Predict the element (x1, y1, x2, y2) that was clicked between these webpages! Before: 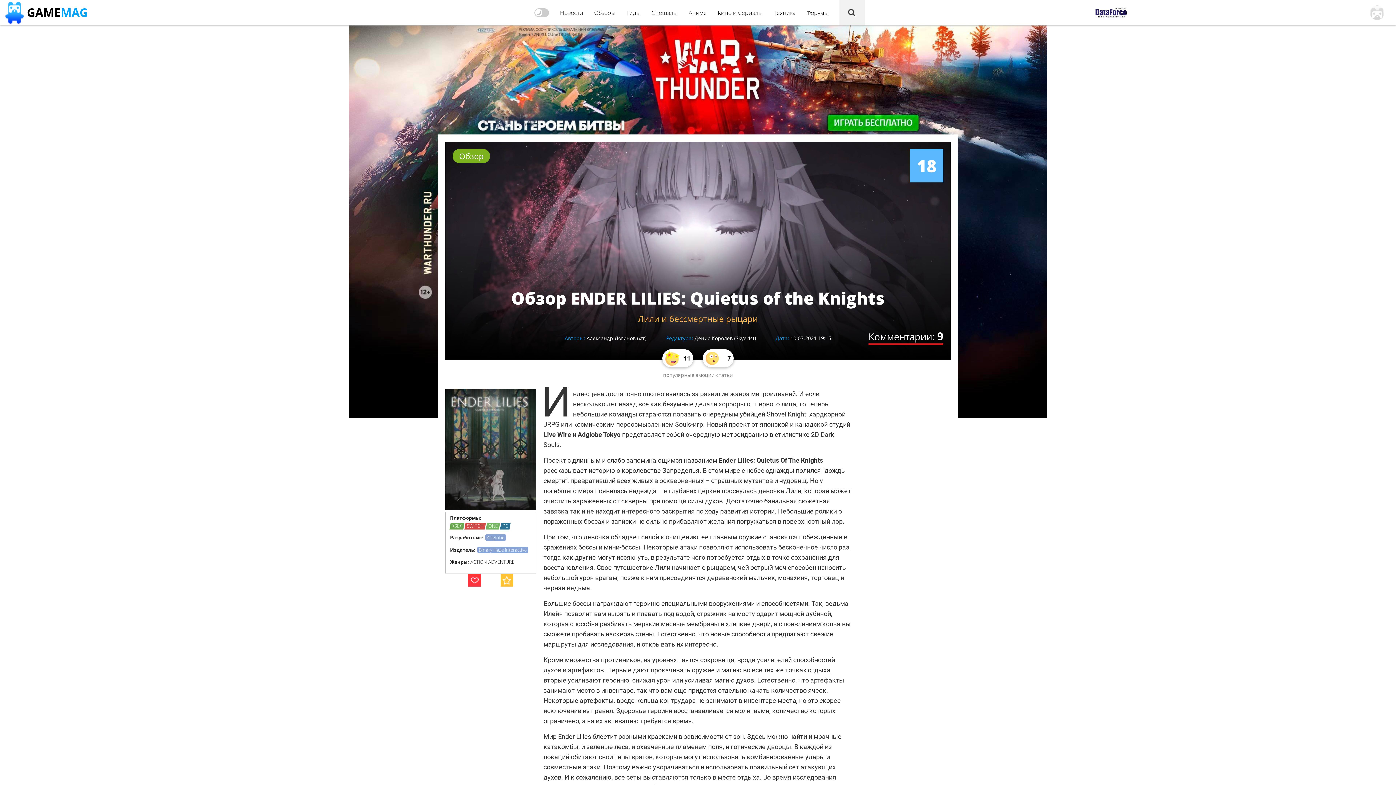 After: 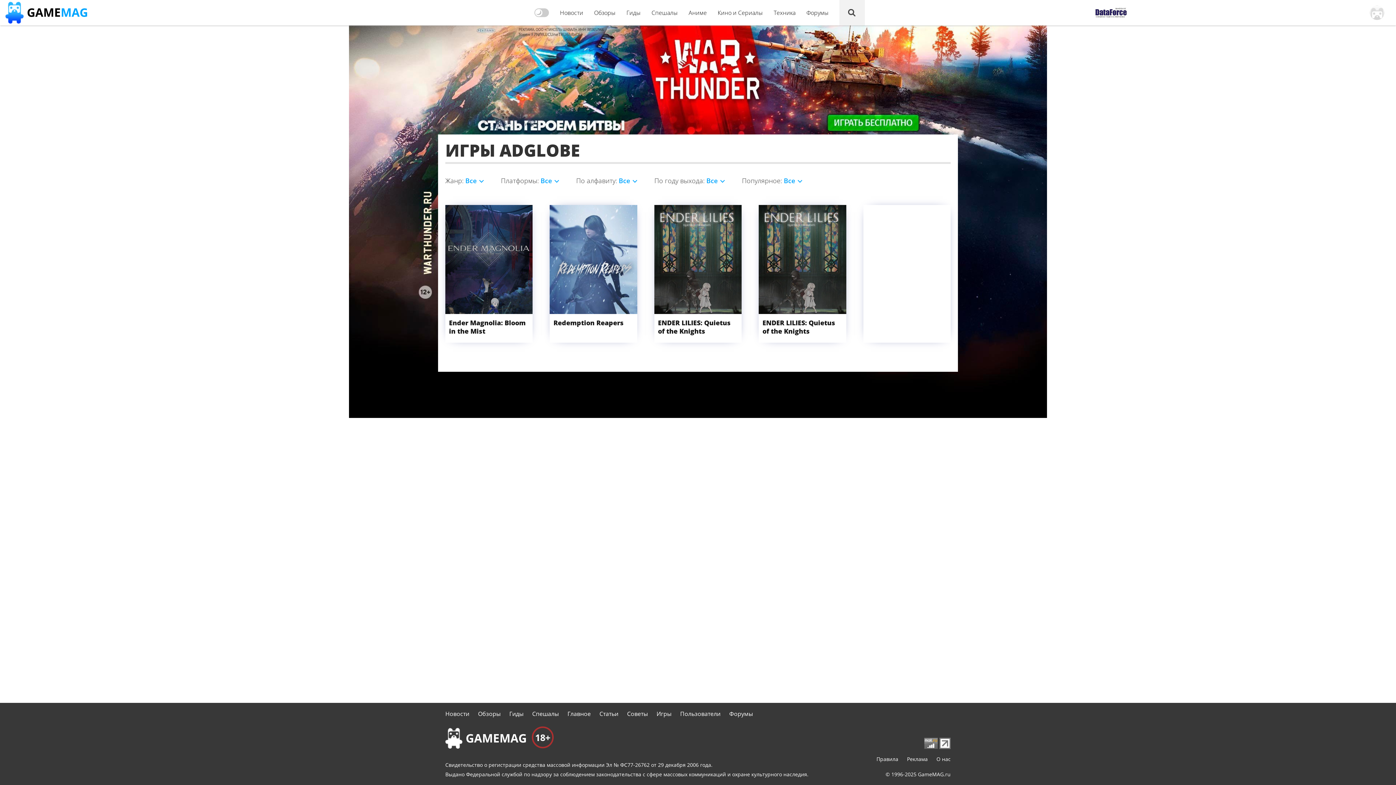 Action: label: Adglobe bbox: (485, 534, 506, 541)